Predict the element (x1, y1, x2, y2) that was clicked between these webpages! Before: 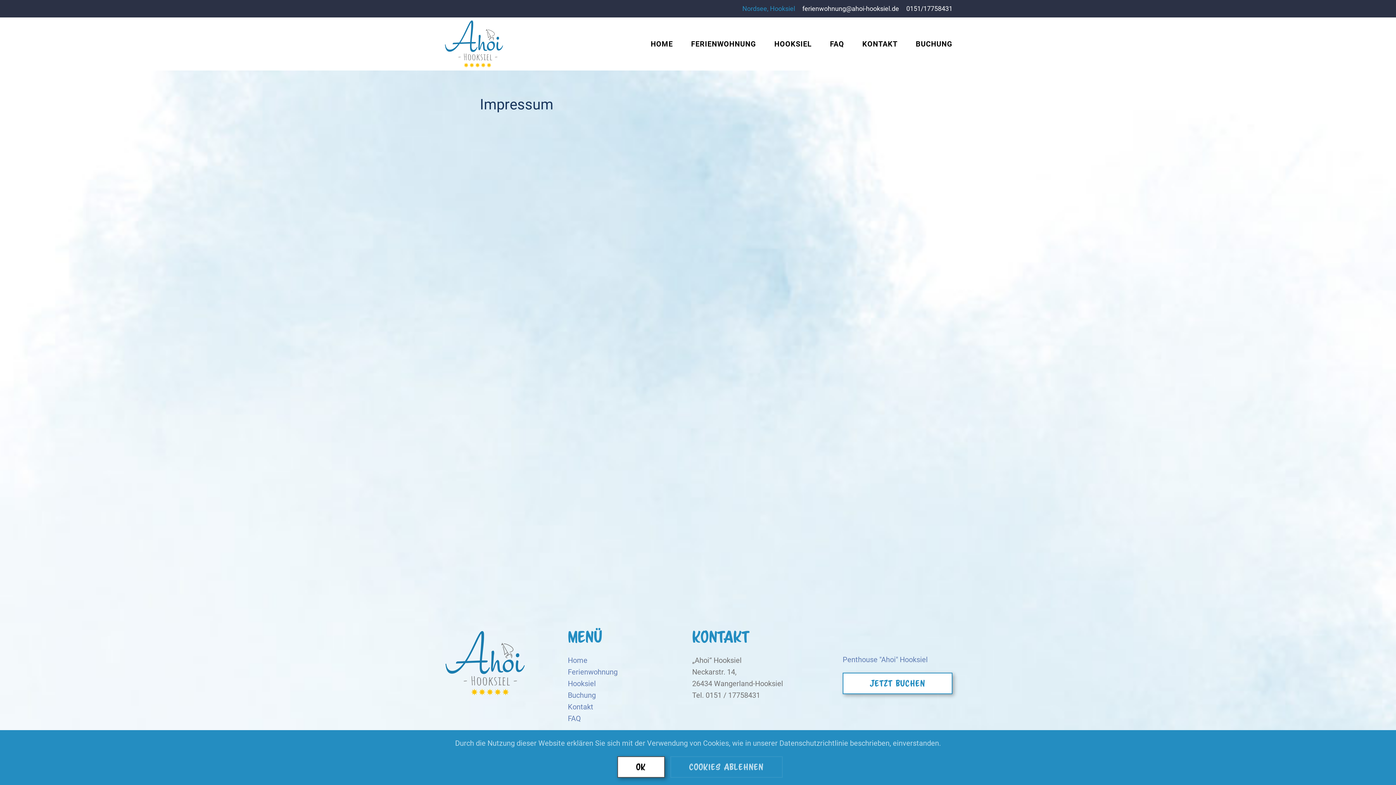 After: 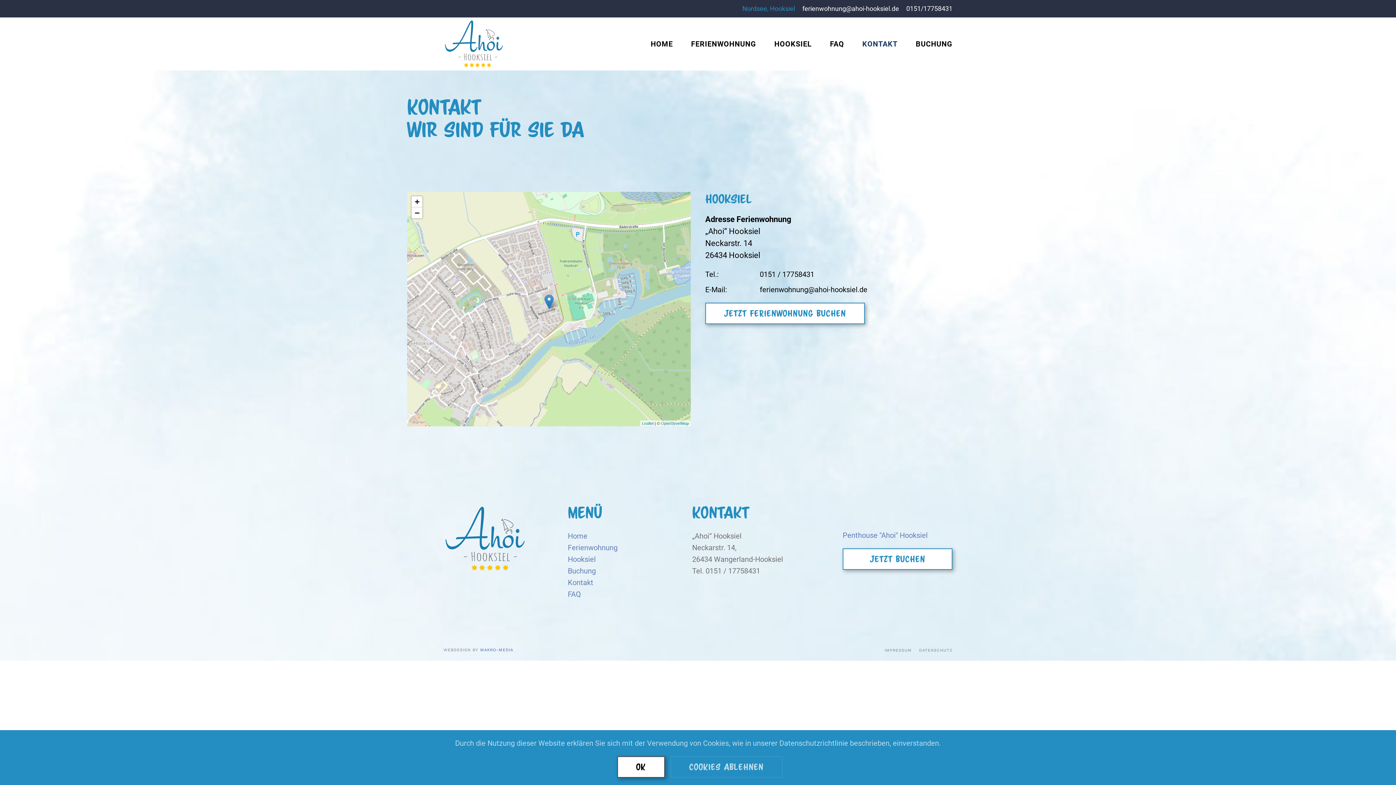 Action: label: KONTAKT bbox: (853, 29, 906, 58)